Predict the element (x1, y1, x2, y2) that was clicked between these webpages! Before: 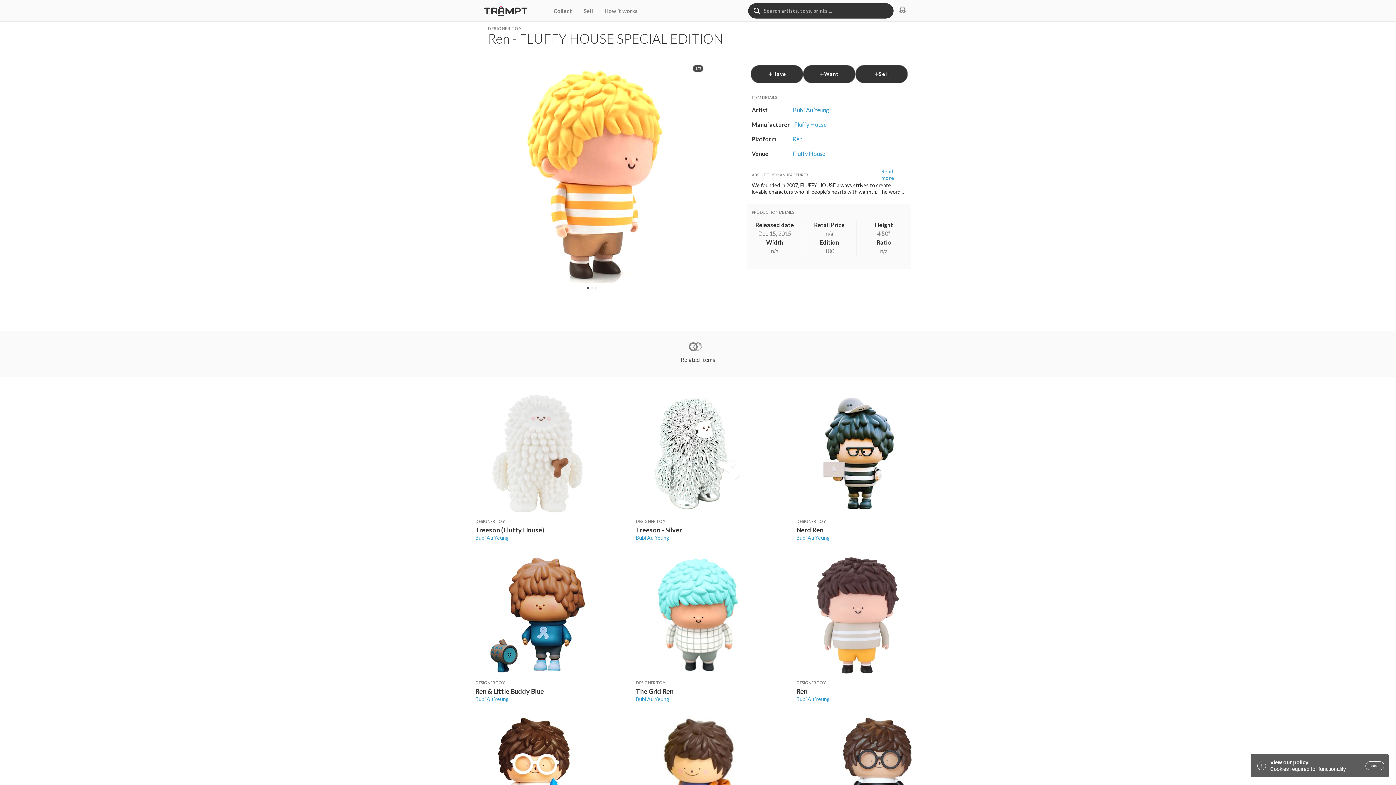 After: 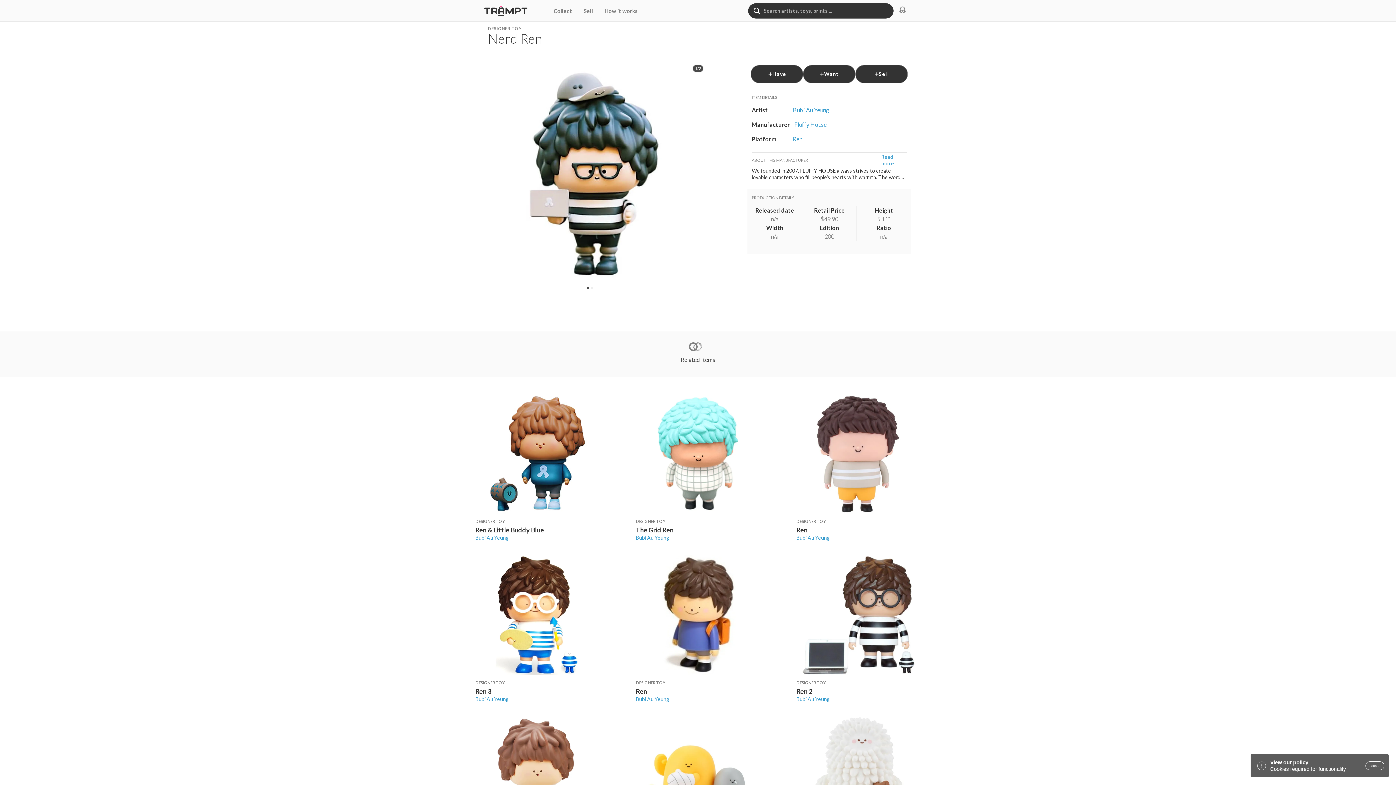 Action: label: Nerd Ren bbox: (796, 526, 823, 534)